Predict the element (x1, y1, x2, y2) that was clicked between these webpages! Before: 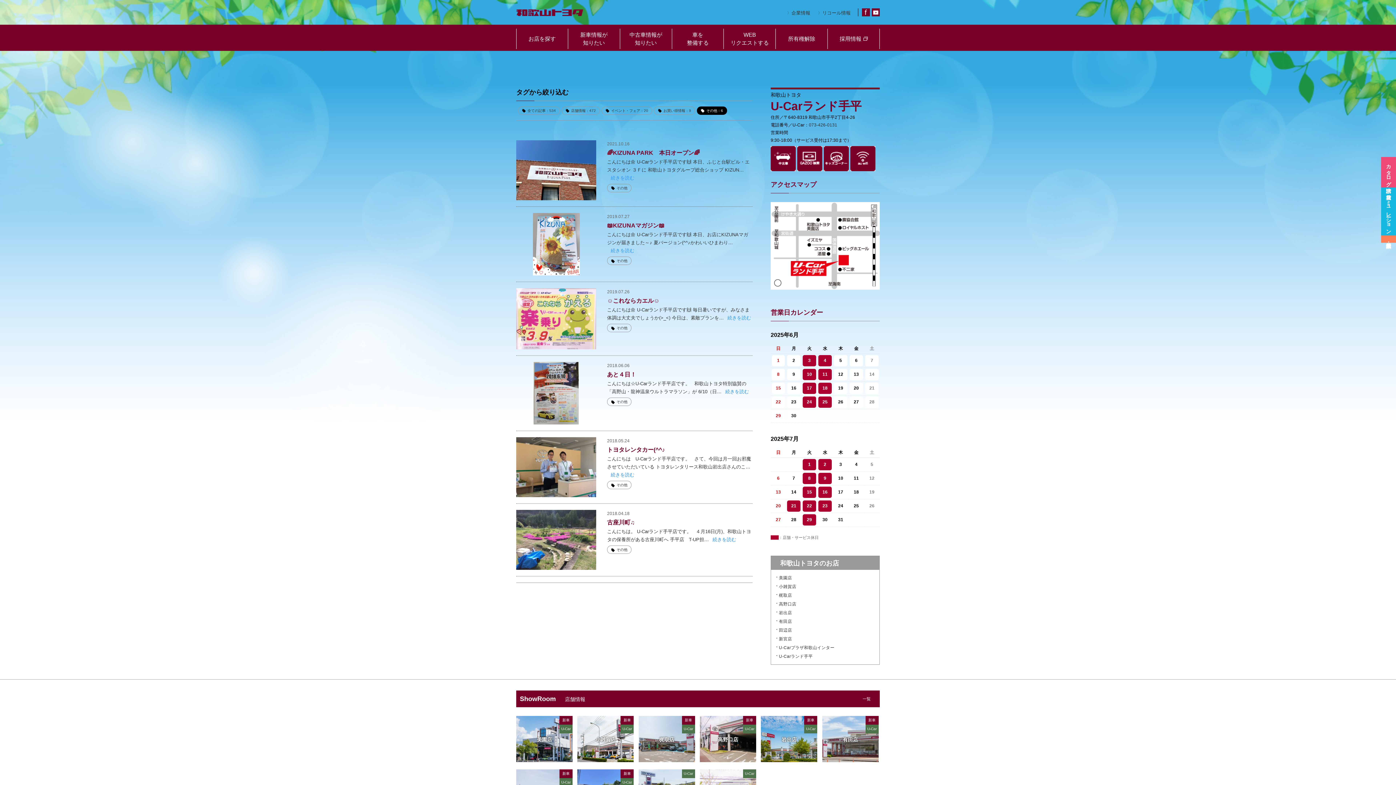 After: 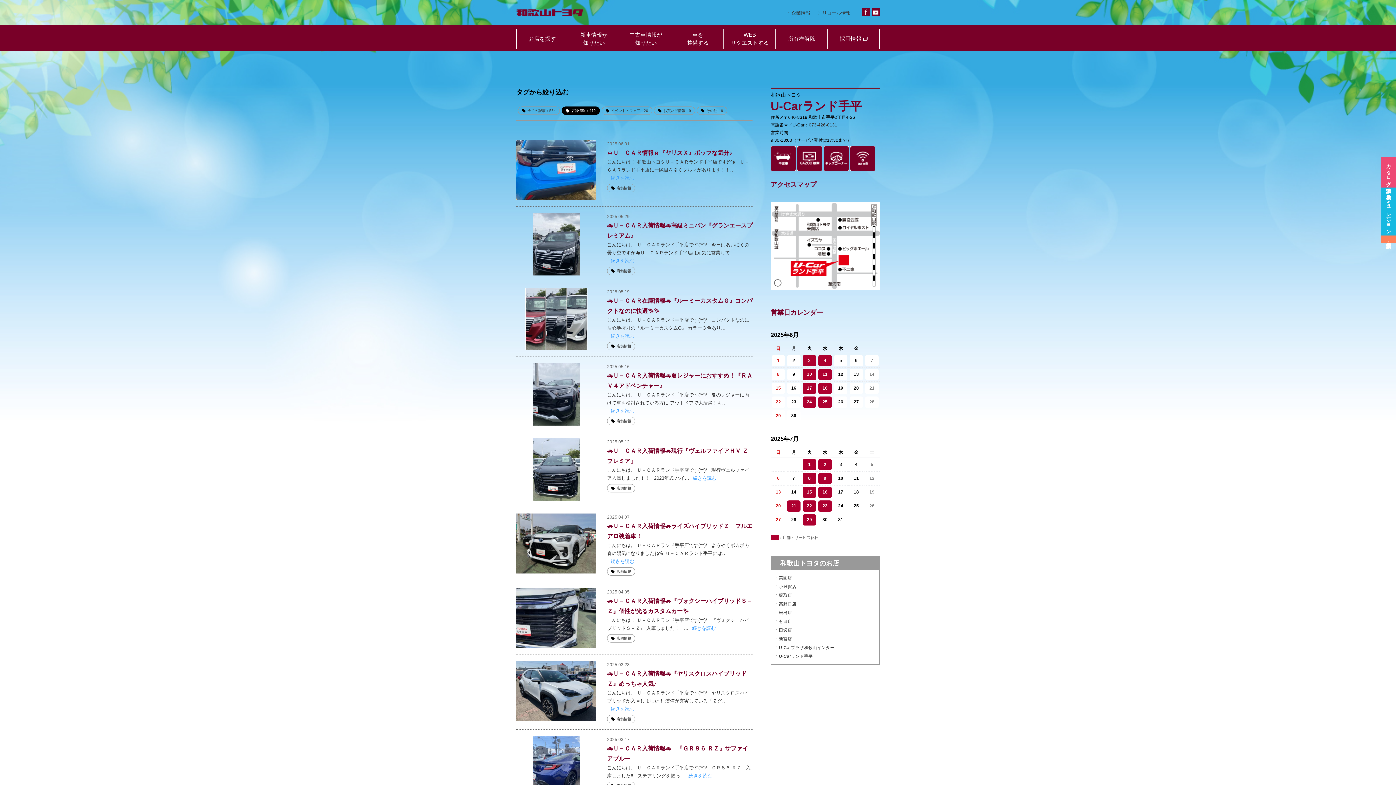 Action: bbox: (561, 106, 600, 114) label: 店舗情報：472